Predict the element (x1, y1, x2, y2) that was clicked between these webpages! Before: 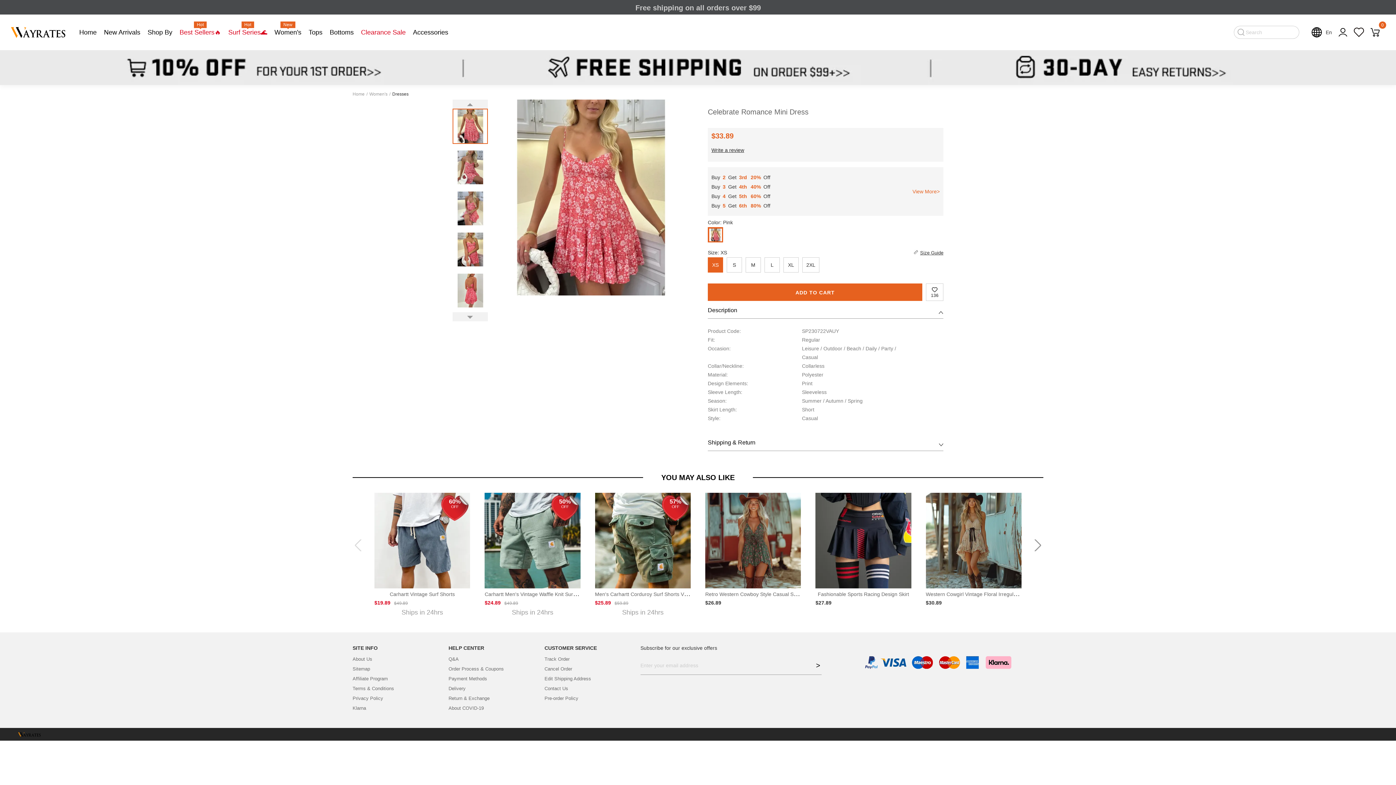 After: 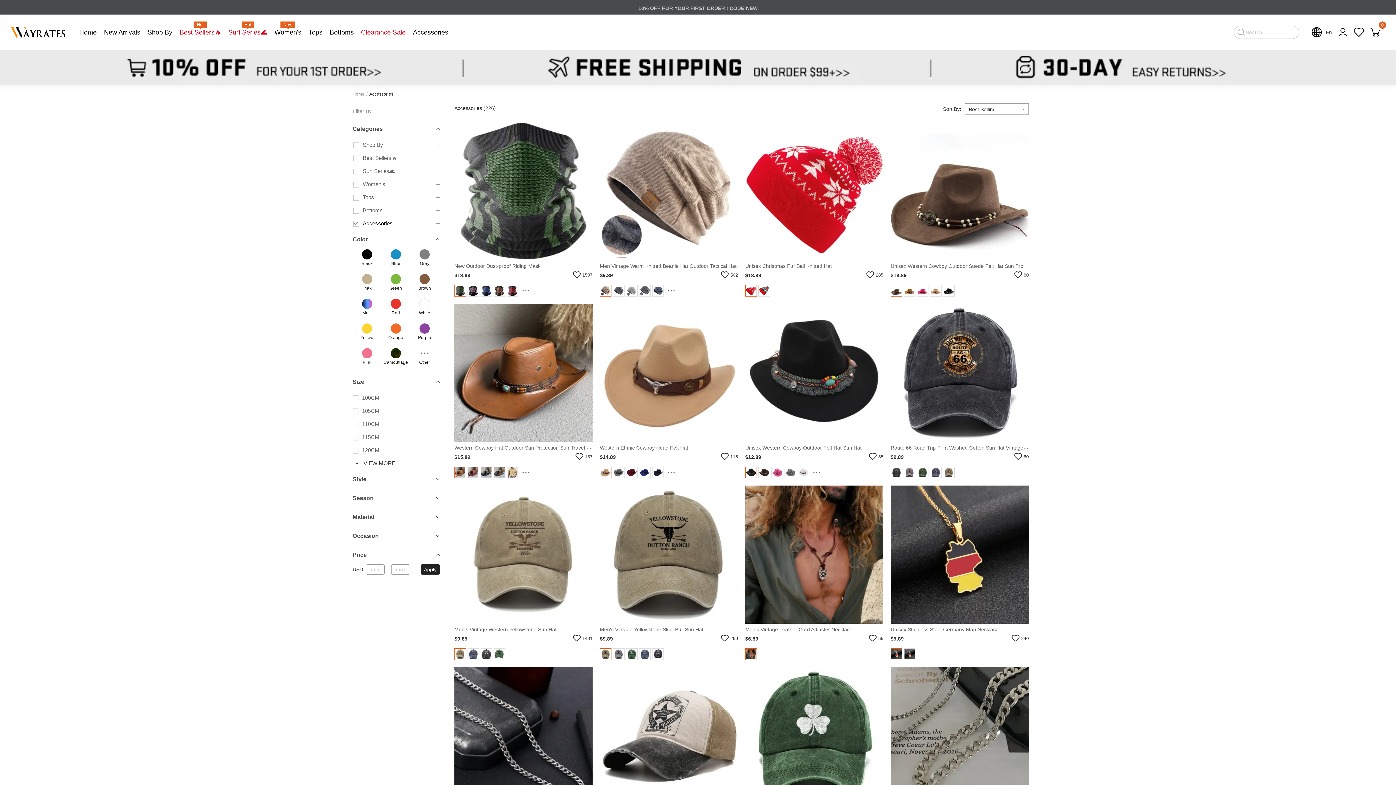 Action: label: Accessories bbox: (413, 28, 448, 35)